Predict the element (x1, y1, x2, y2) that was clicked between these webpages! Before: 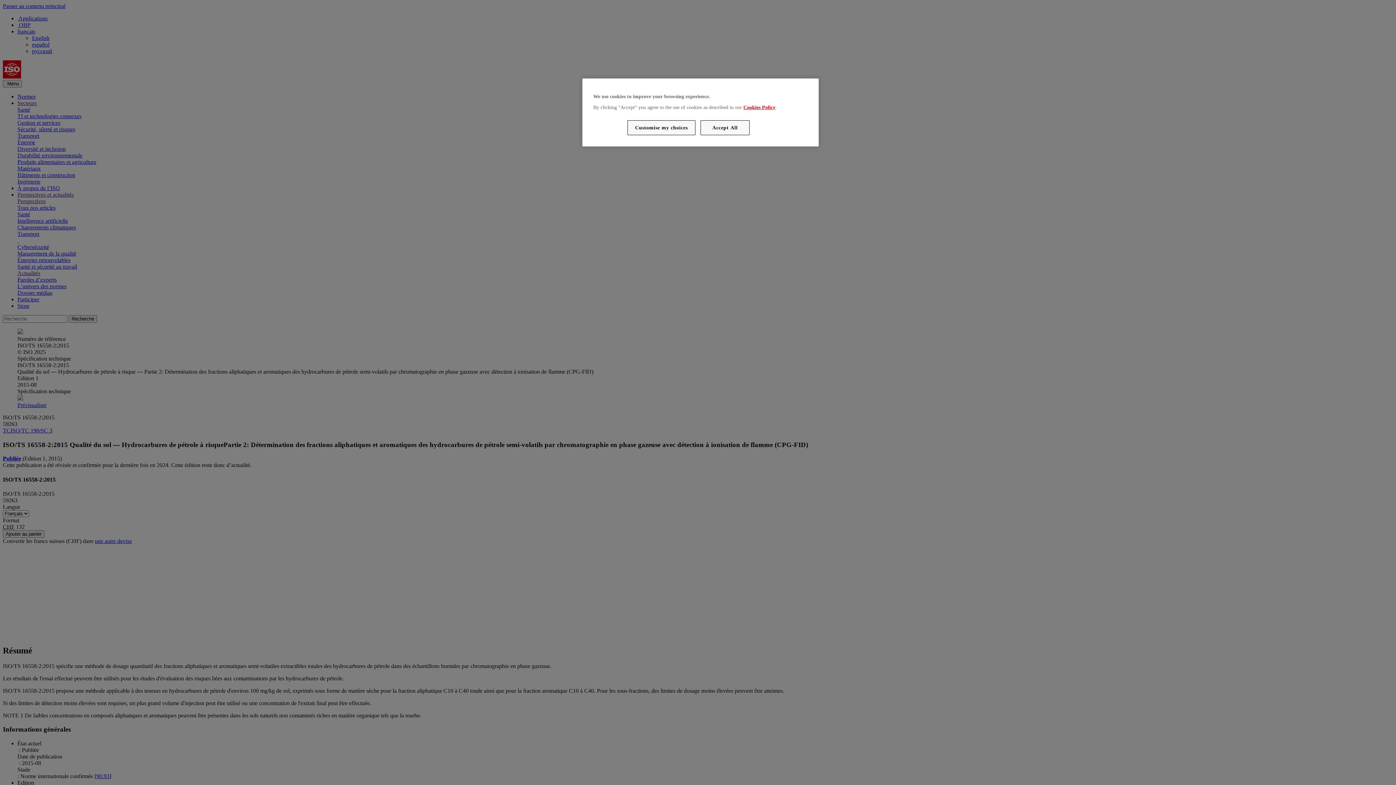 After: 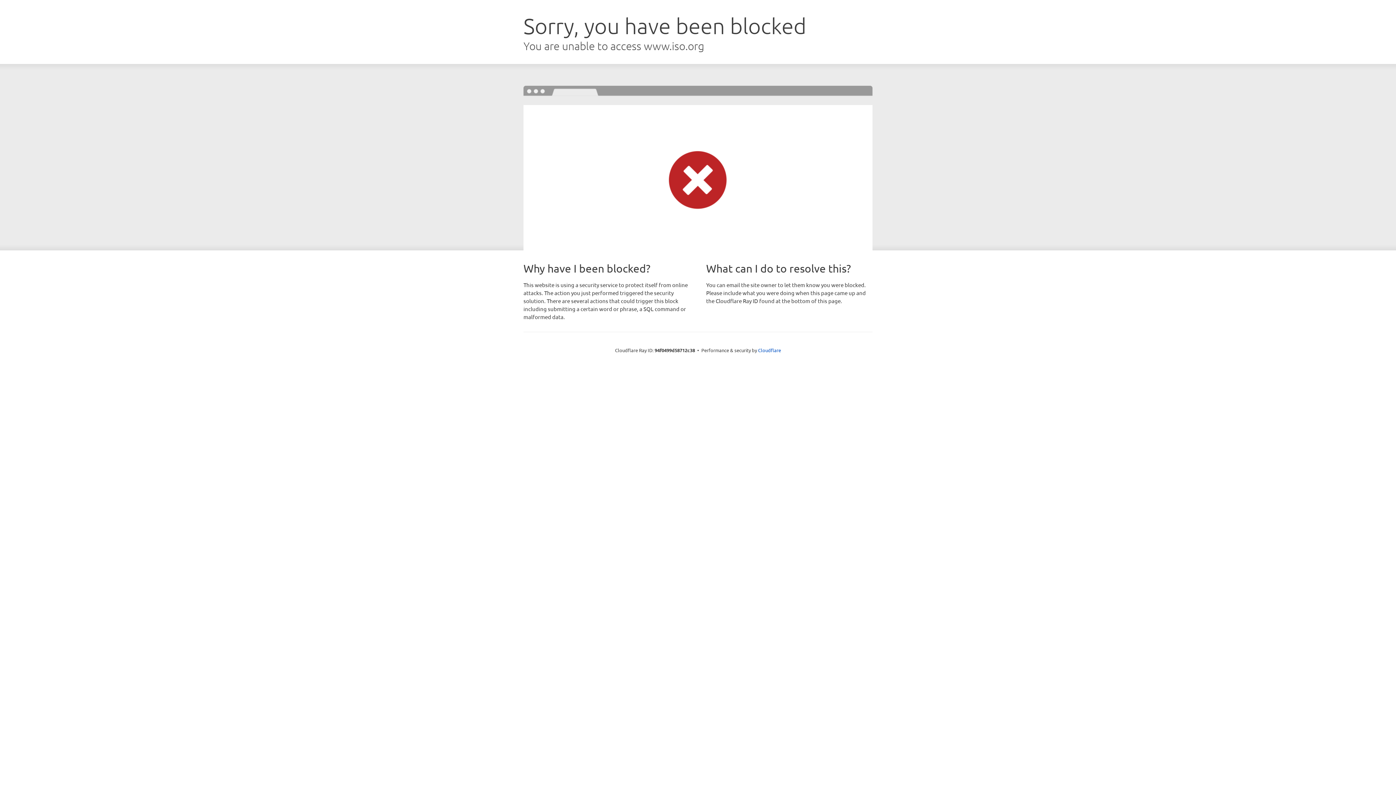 Action: bbox: (743, 104, 775, 110) label: Cookies Policy